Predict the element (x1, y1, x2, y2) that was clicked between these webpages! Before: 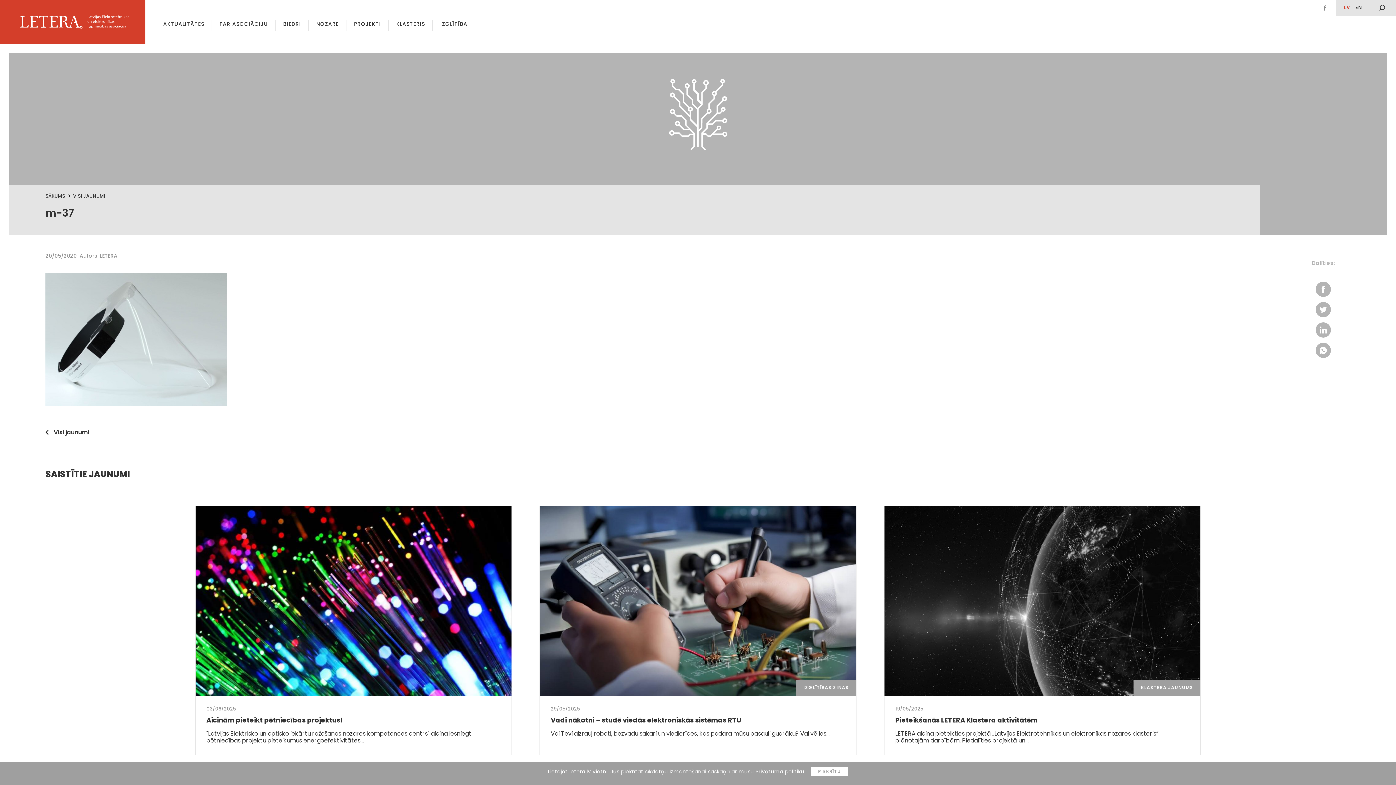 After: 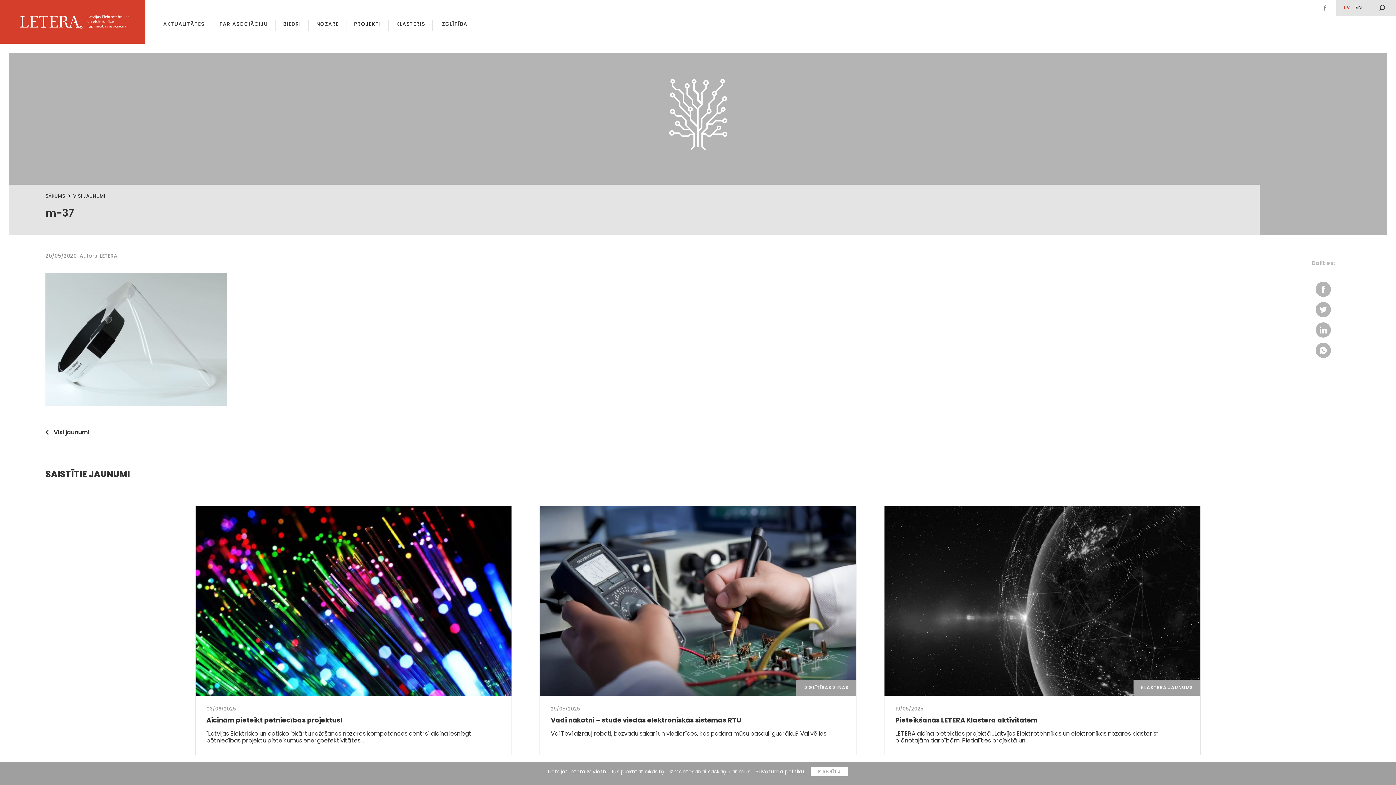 Action: label: KLASTERA JAUNUMS bbox: (1133, 680, 1200, 696)